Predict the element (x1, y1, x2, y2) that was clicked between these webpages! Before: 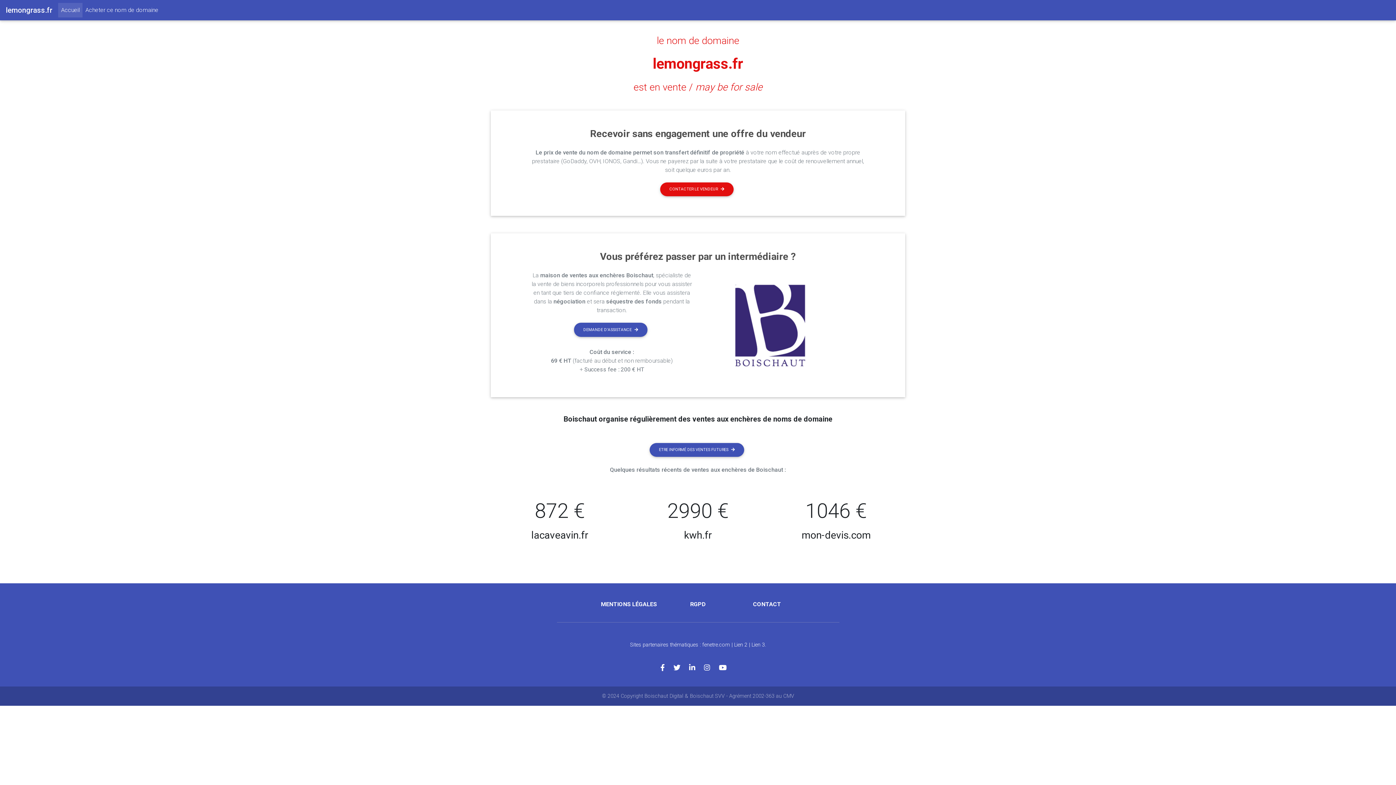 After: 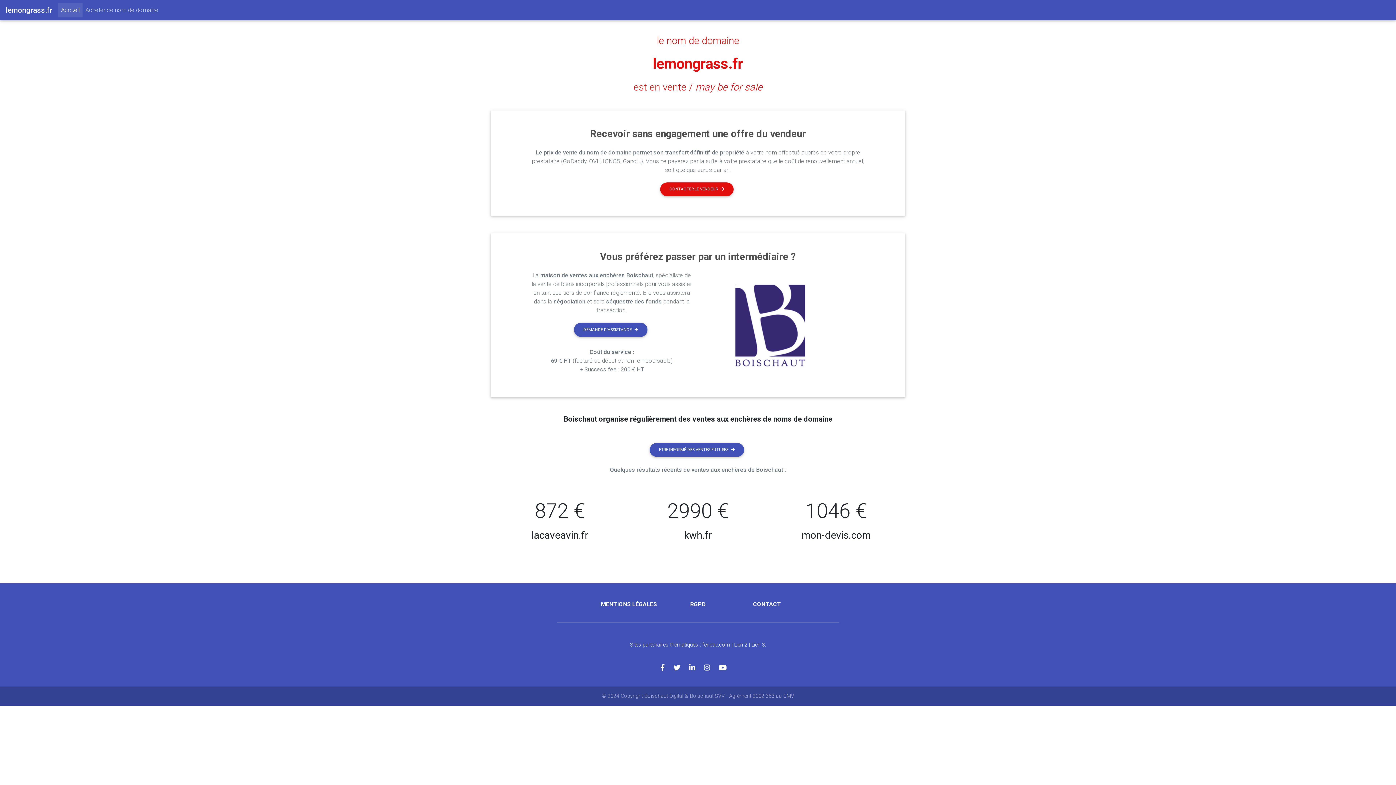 Action: bbox: (82, 2, 161, 17) label: Acheter ce nom de domaine